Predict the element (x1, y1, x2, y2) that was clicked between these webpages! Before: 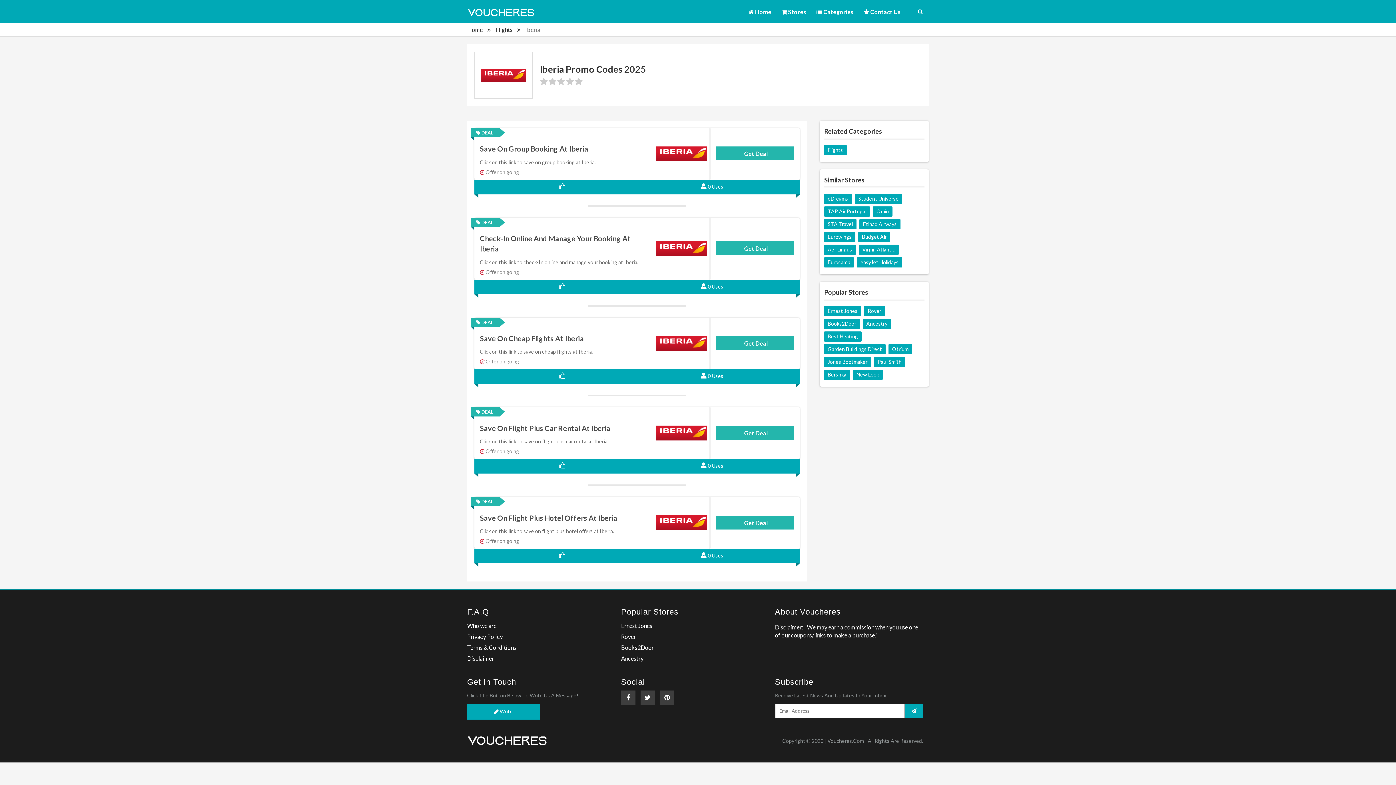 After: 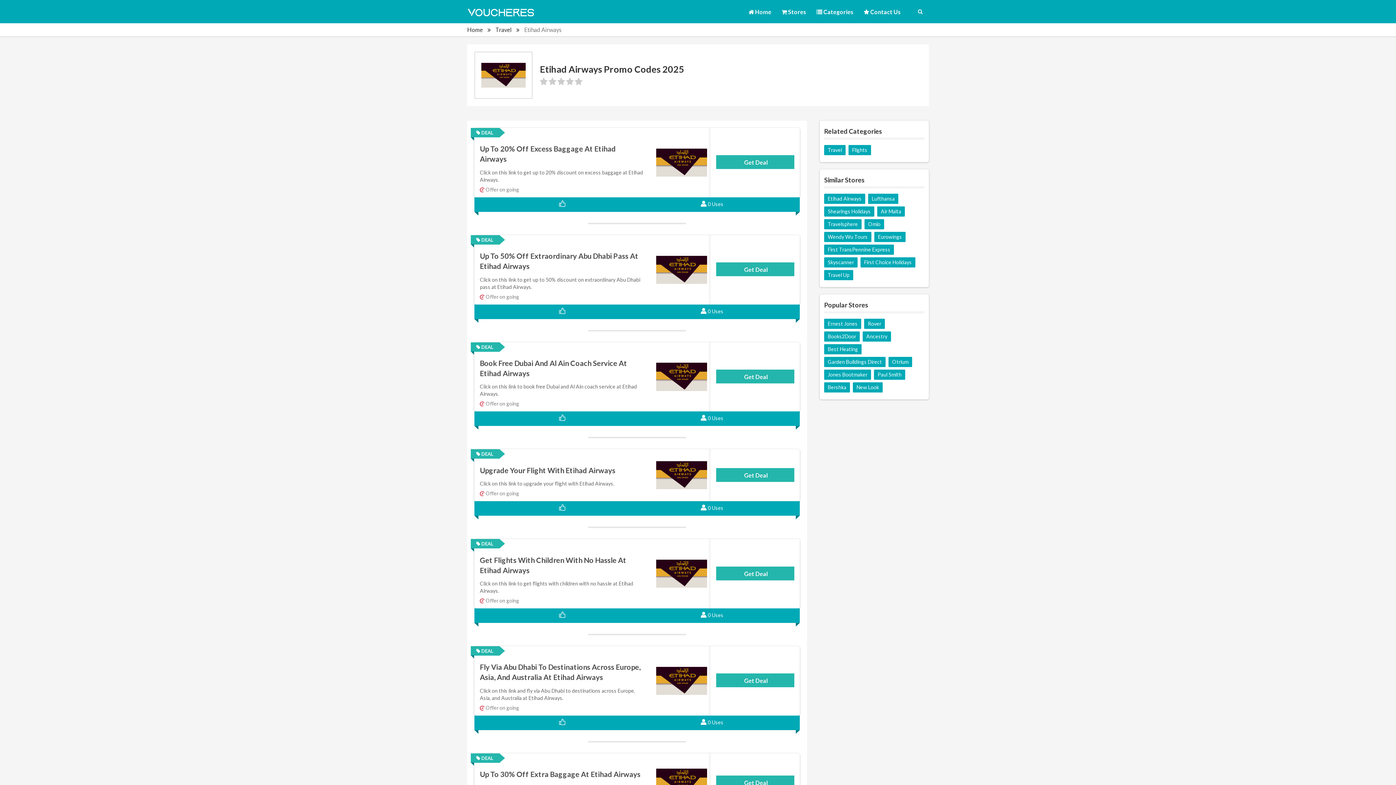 Action: bbox: (859, 219, 900, 229) label: Etihad Airways